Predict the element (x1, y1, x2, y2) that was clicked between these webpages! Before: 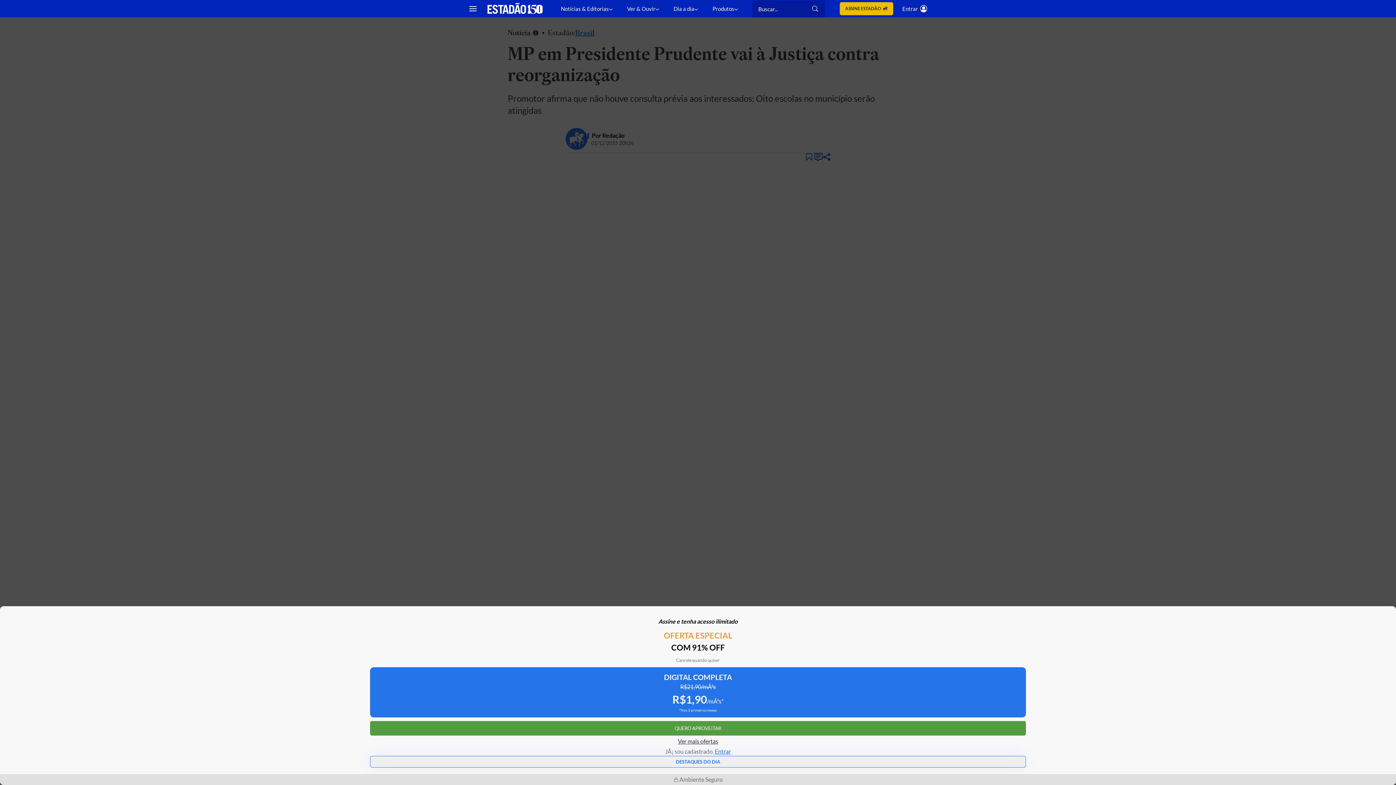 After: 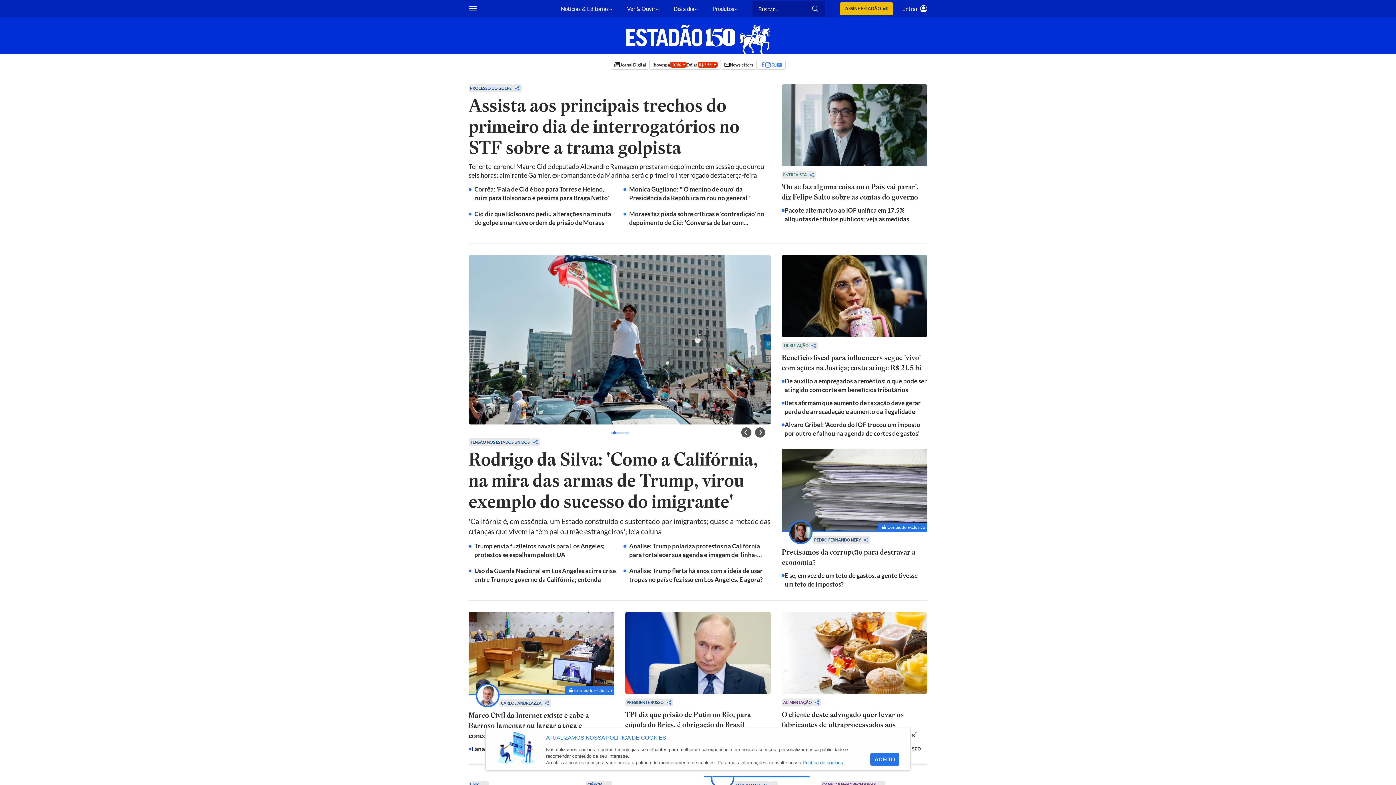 Action: label: Estadão - Portal do Estado de S. Paulo bbox: (487, 2, 542, 14)